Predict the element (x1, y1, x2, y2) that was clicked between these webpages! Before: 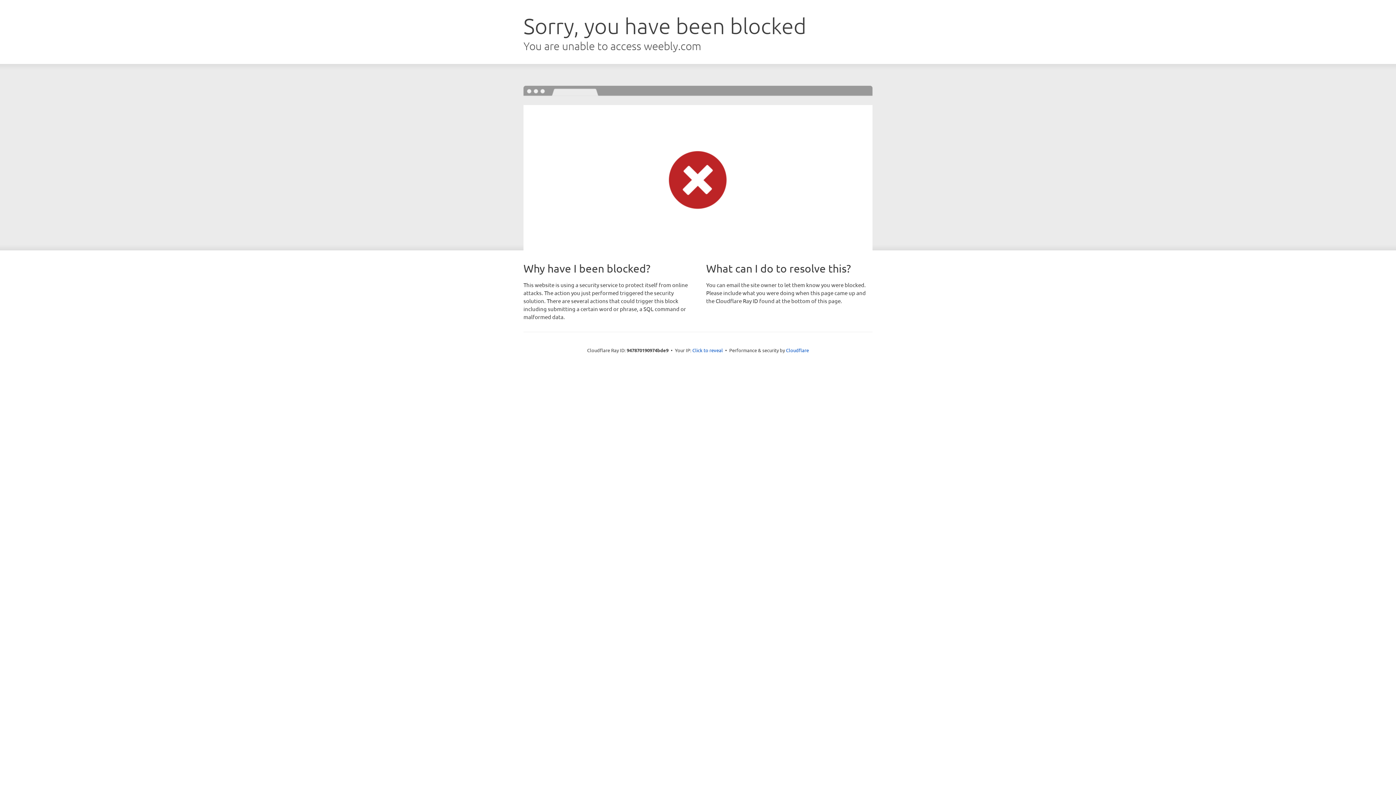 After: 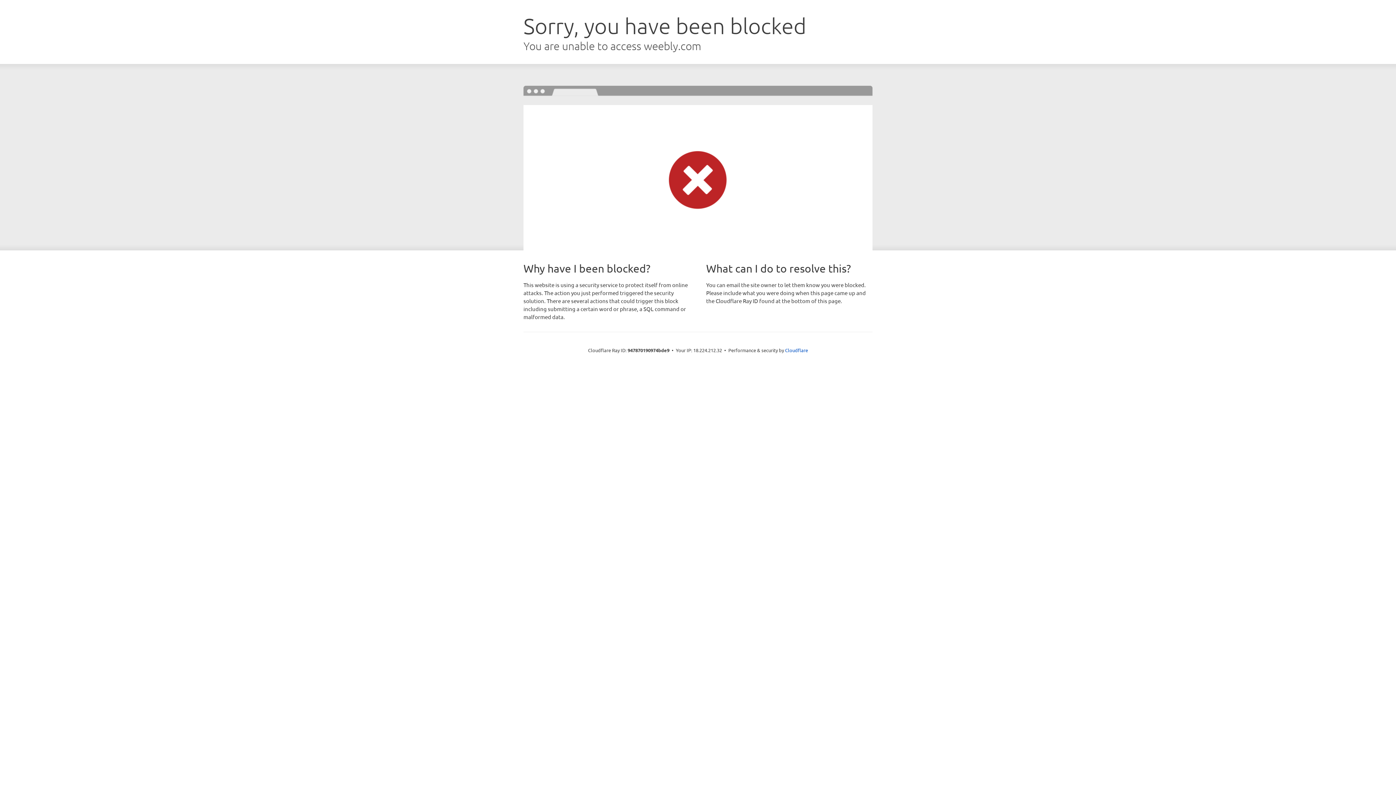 Action: label: Click to reveal bbox: (692, 346, 723, 353)